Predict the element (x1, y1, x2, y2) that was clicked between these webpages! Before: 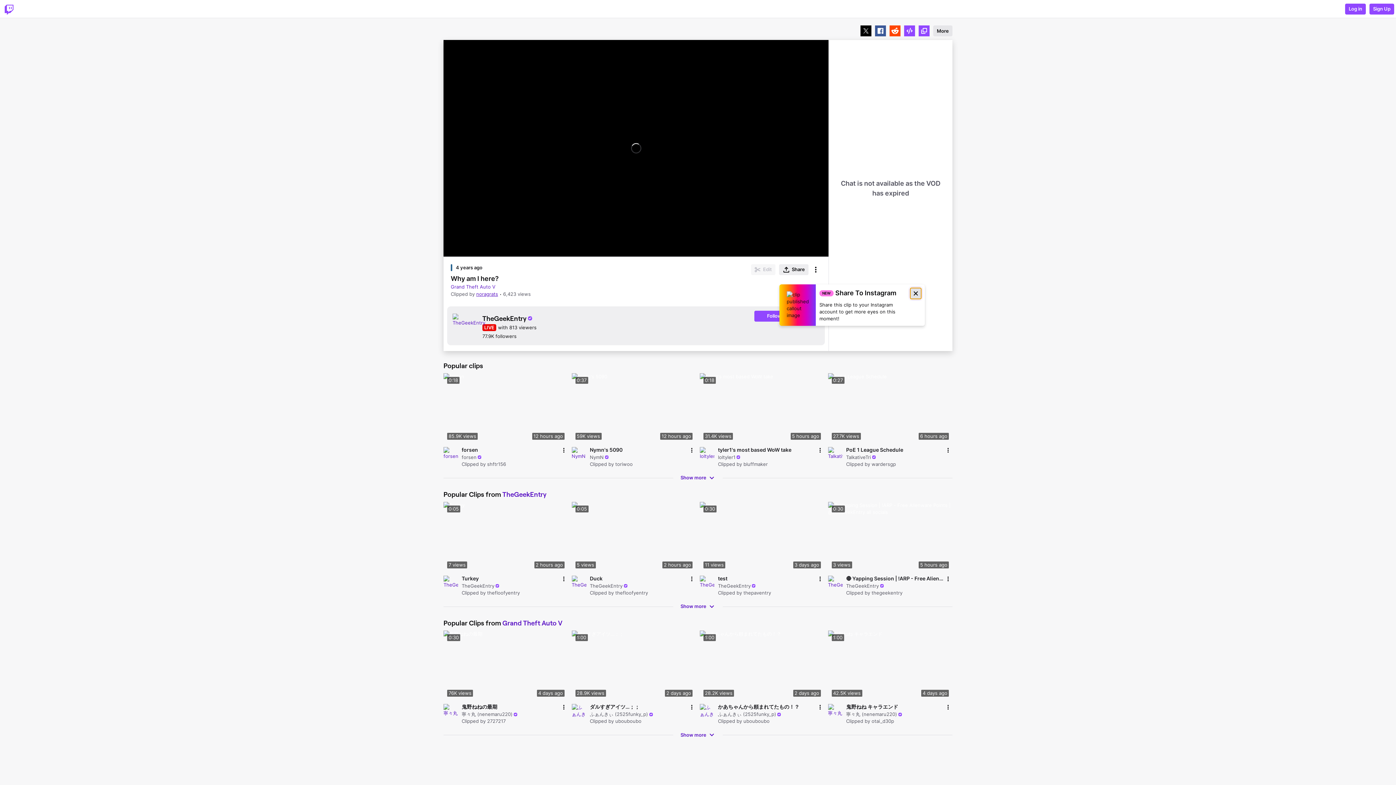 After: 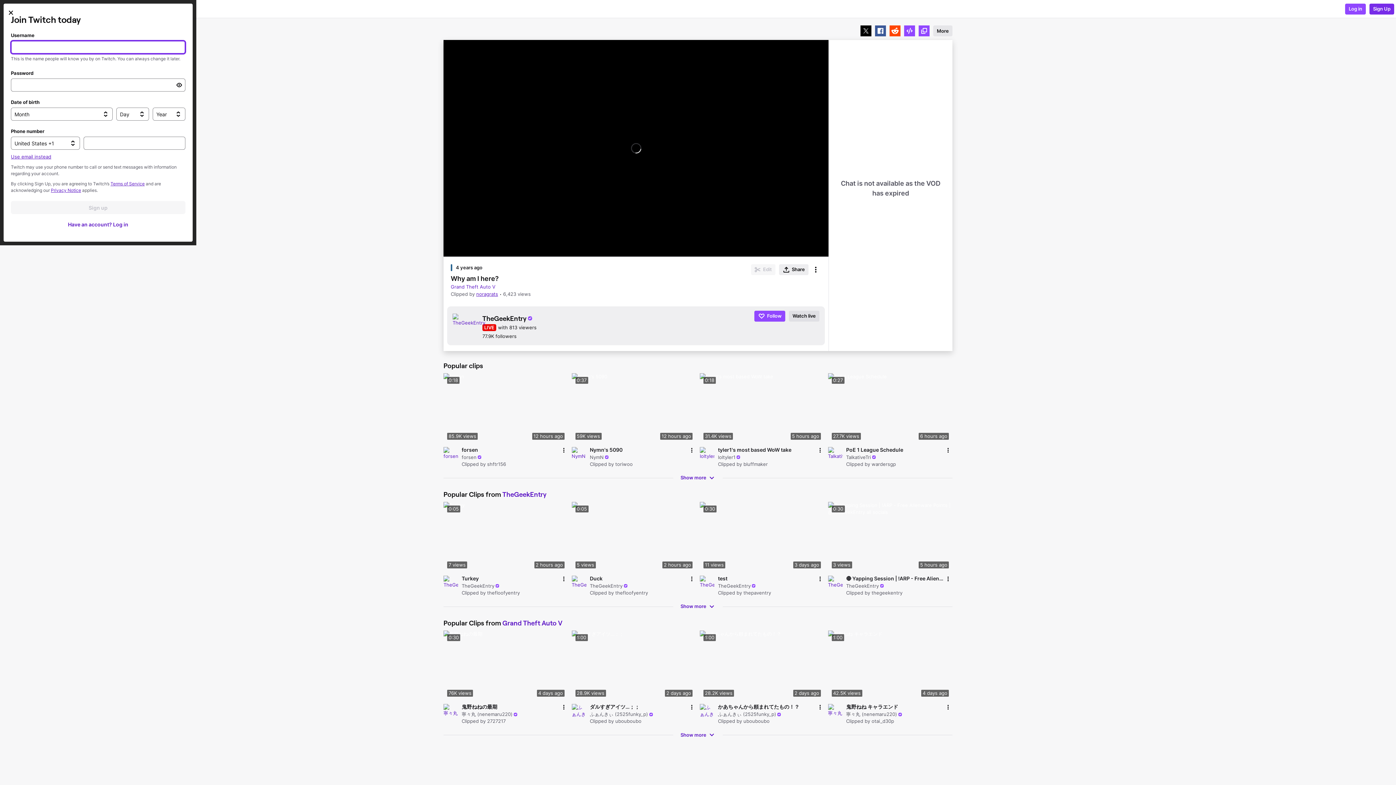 Action: bbox: (1369, 3, 1394, 14) label: Sign Up